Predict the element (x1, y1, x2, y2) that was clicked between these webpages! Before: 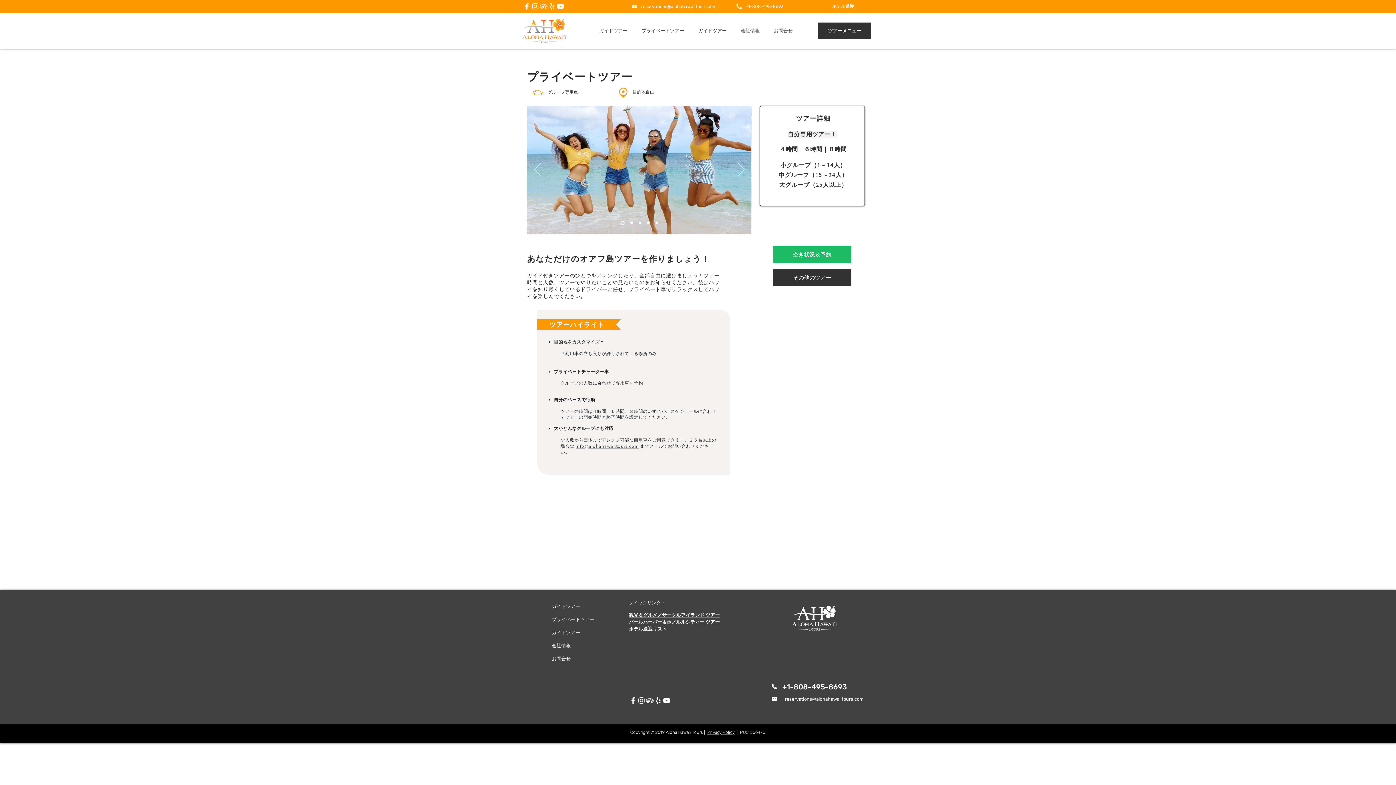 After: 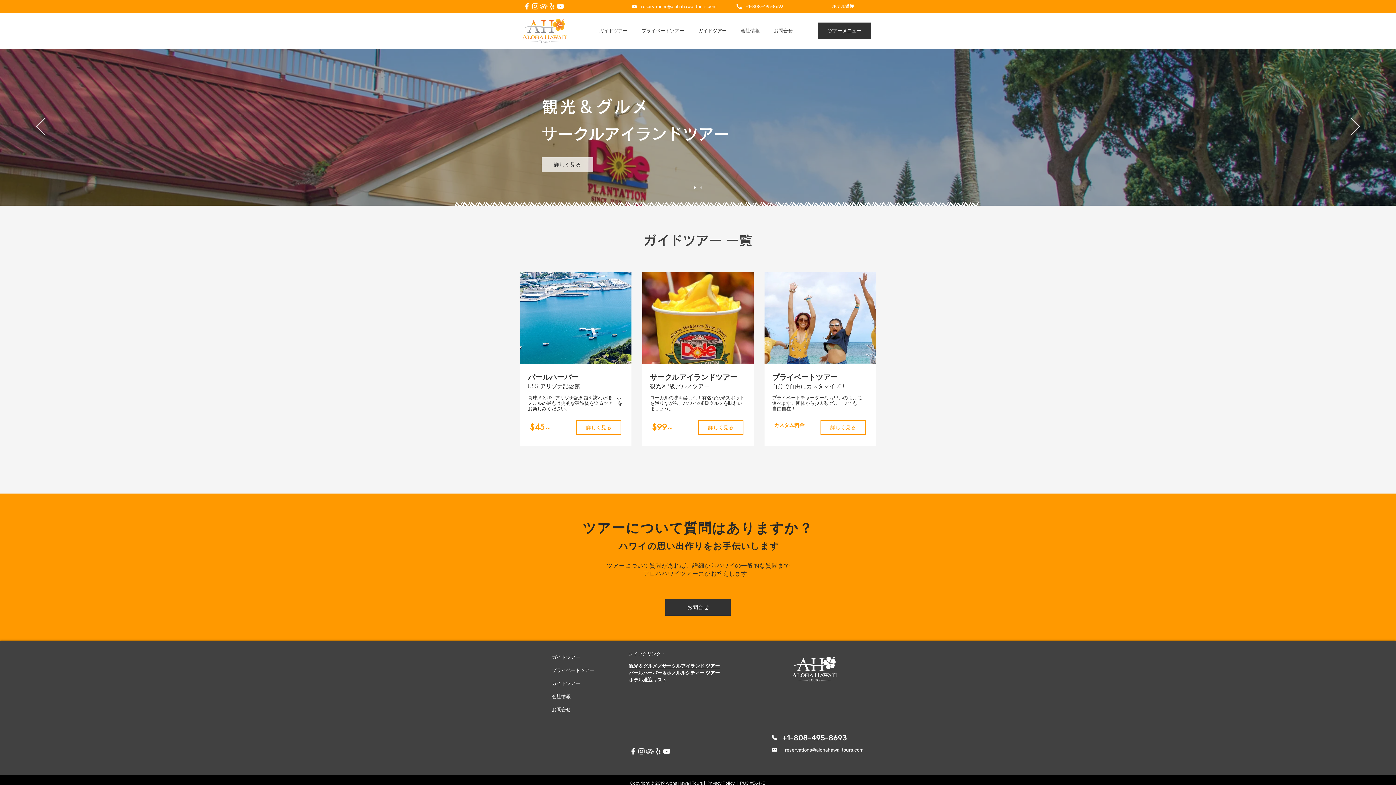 Action: bbox: (773, 269, 851, 286) label: その他のツアー